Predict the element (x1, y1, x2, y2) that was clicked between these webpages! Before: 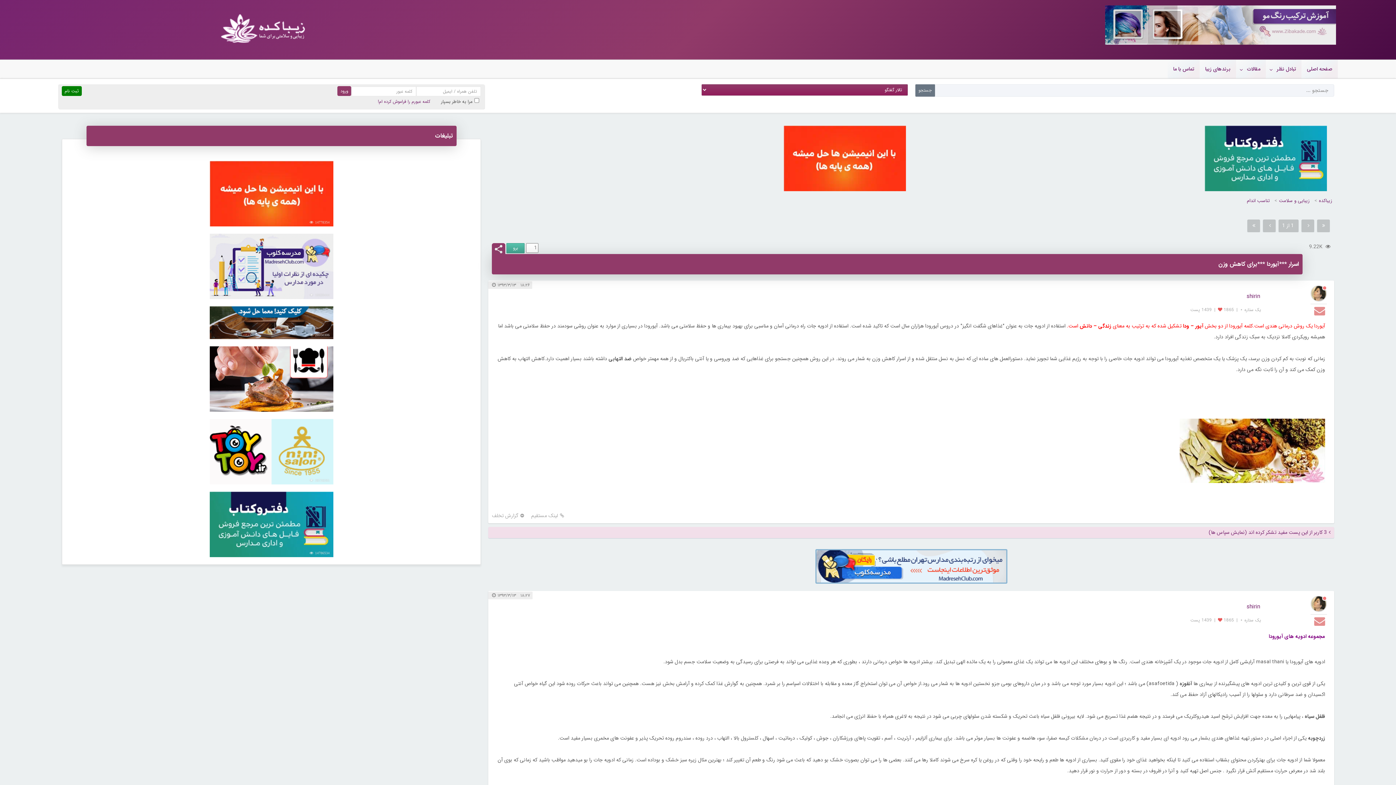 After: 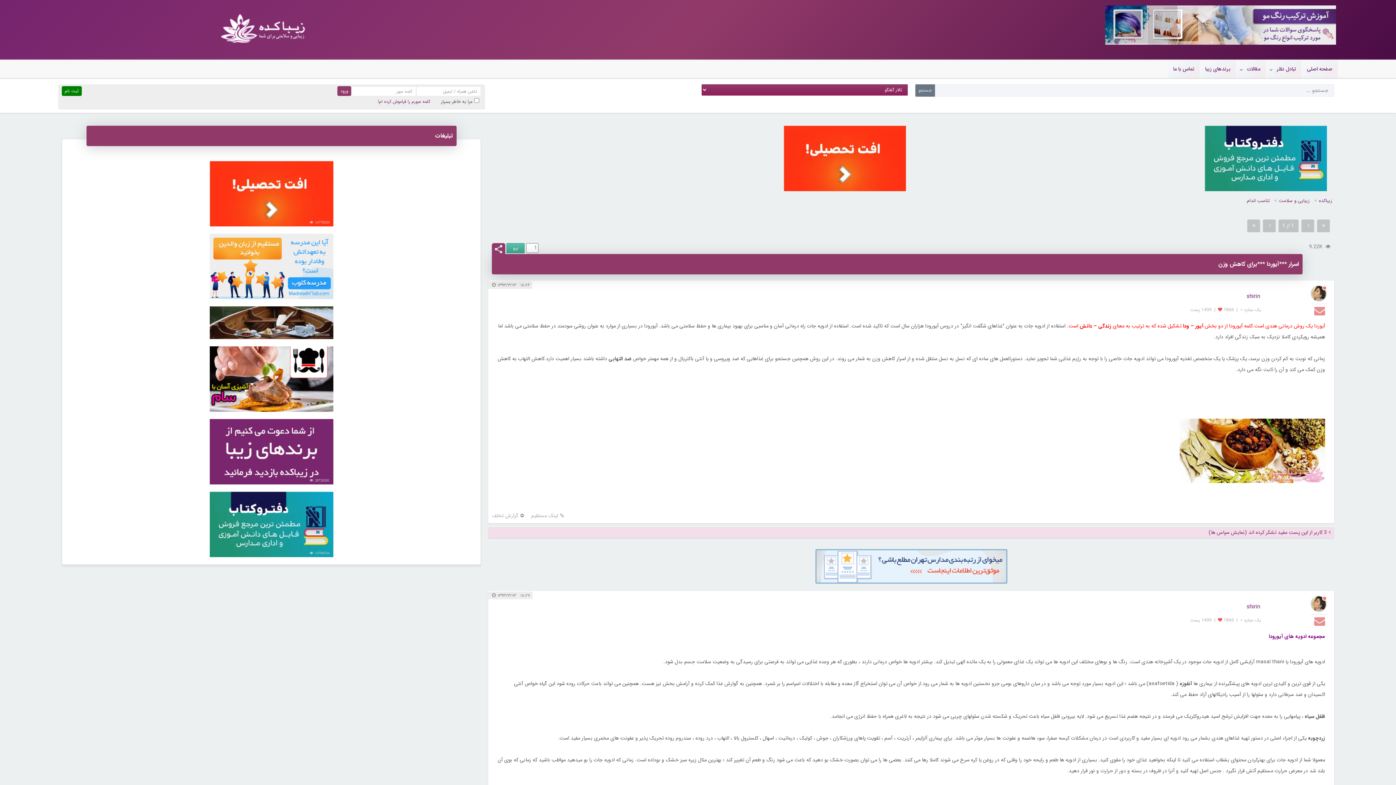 Action: bbox: (58, 13, 484, 44)